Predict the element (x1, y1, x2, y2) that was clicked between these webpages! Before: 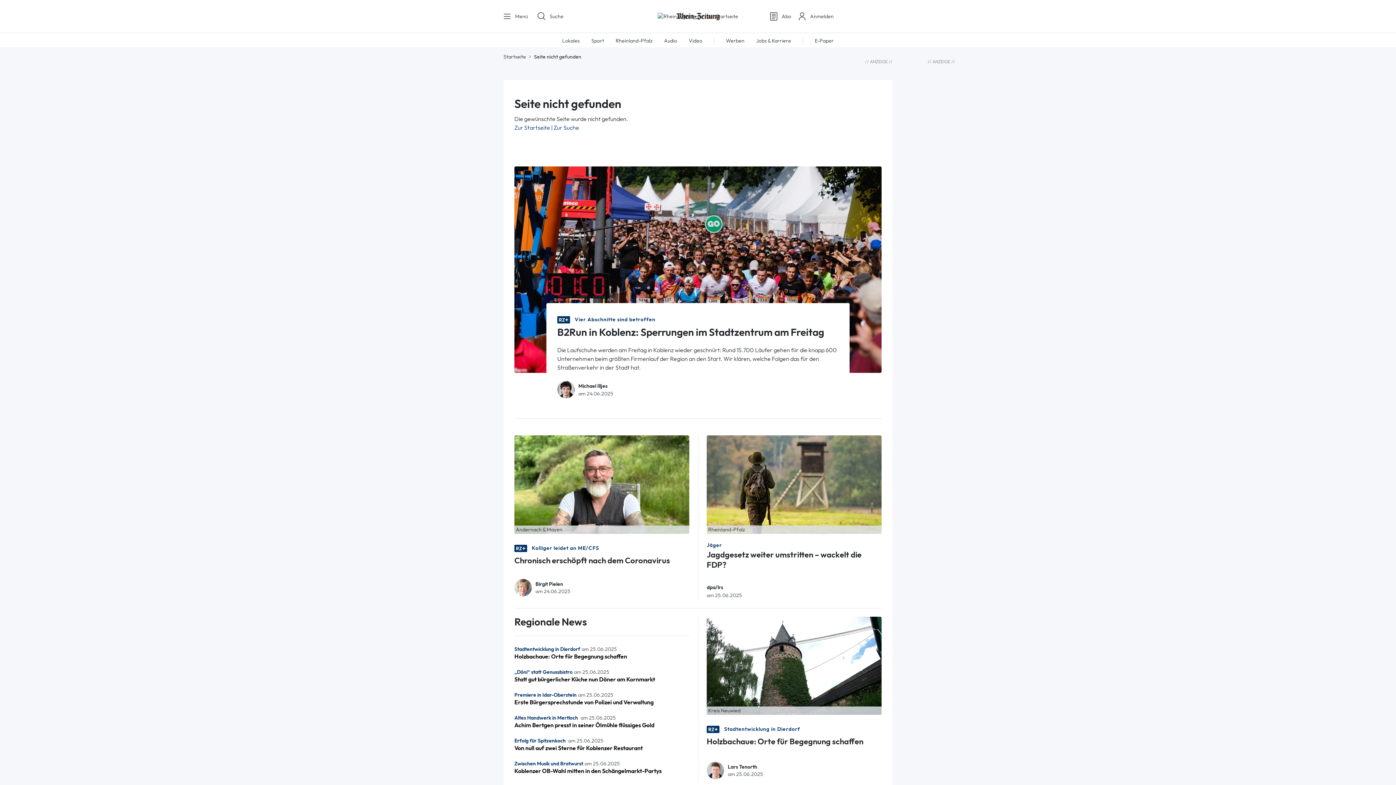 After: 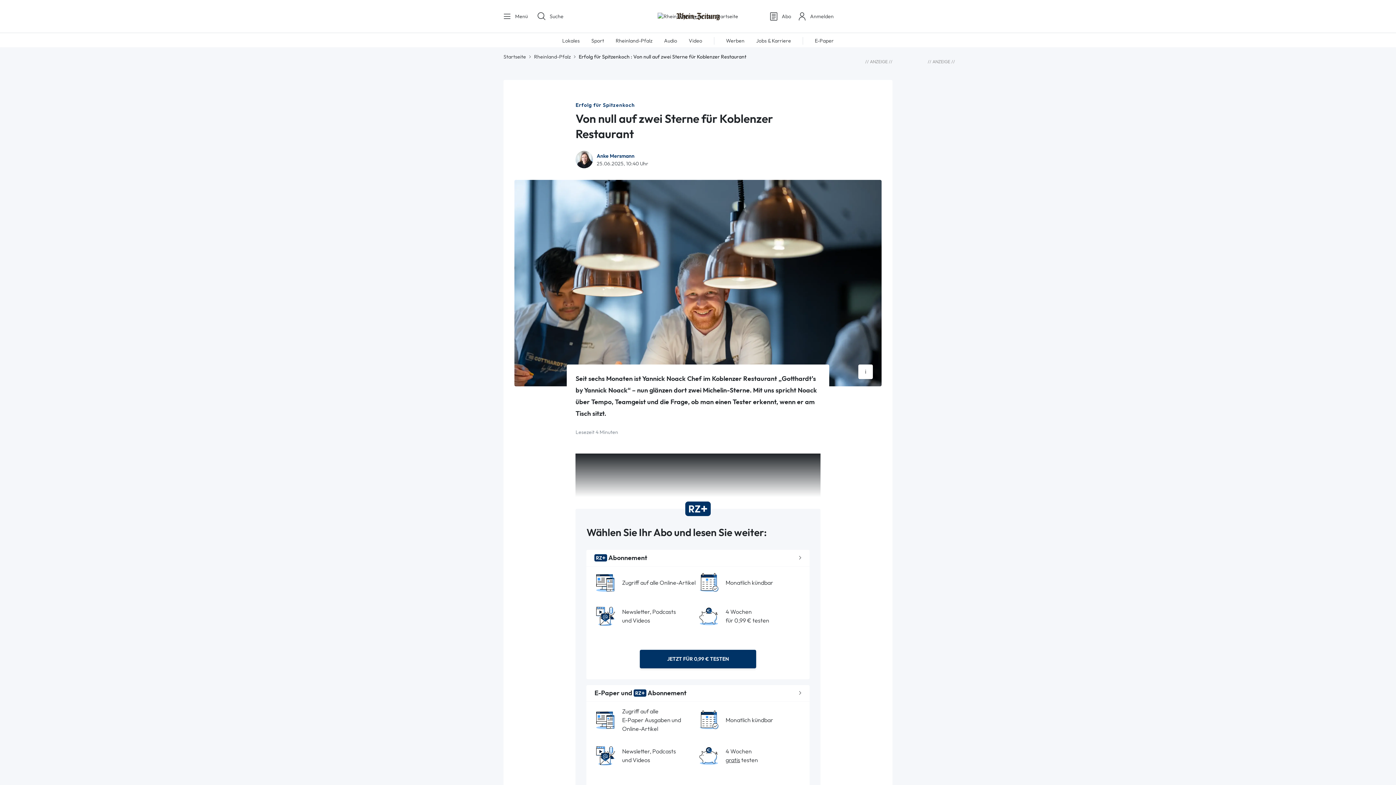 Action: bbox: (514, 737, 689, 752) label: Erfolg für Spitzenkoch am 25.06.2025
Von null auf zwei Sterne für Koblenzer Restaurant